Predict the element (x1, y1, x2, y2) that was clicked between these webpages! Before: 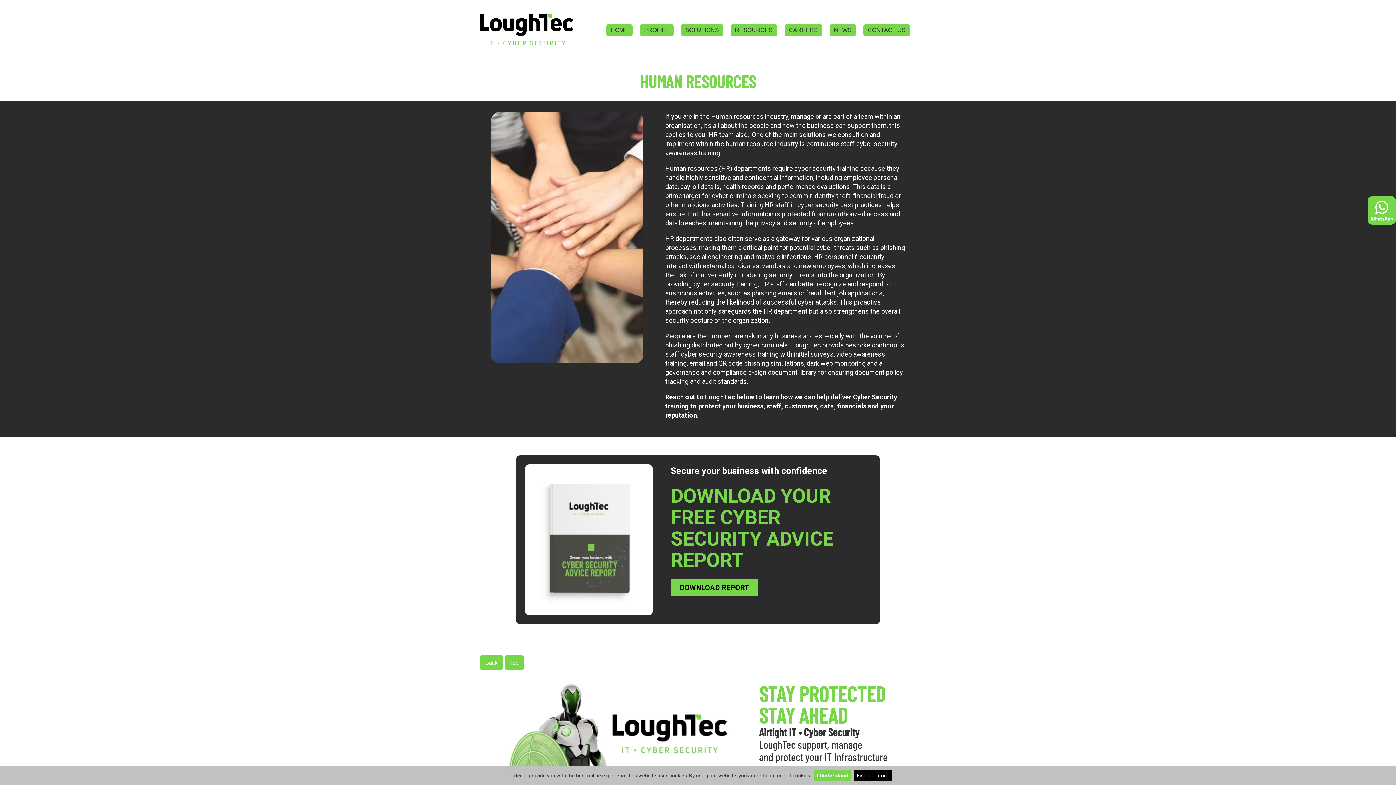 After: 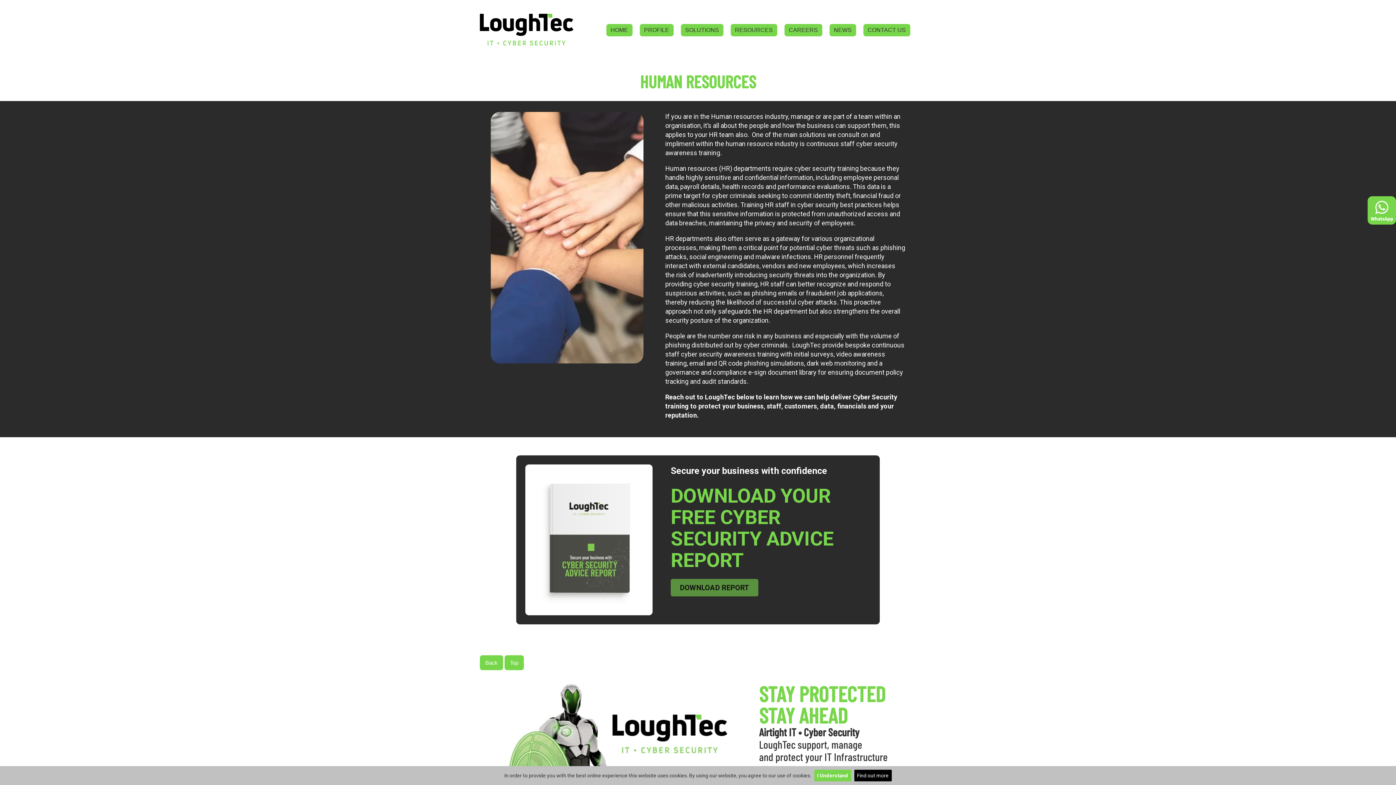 Action: bbox: (670, 579, 758, 596) label: DOWNLOAD REPORT